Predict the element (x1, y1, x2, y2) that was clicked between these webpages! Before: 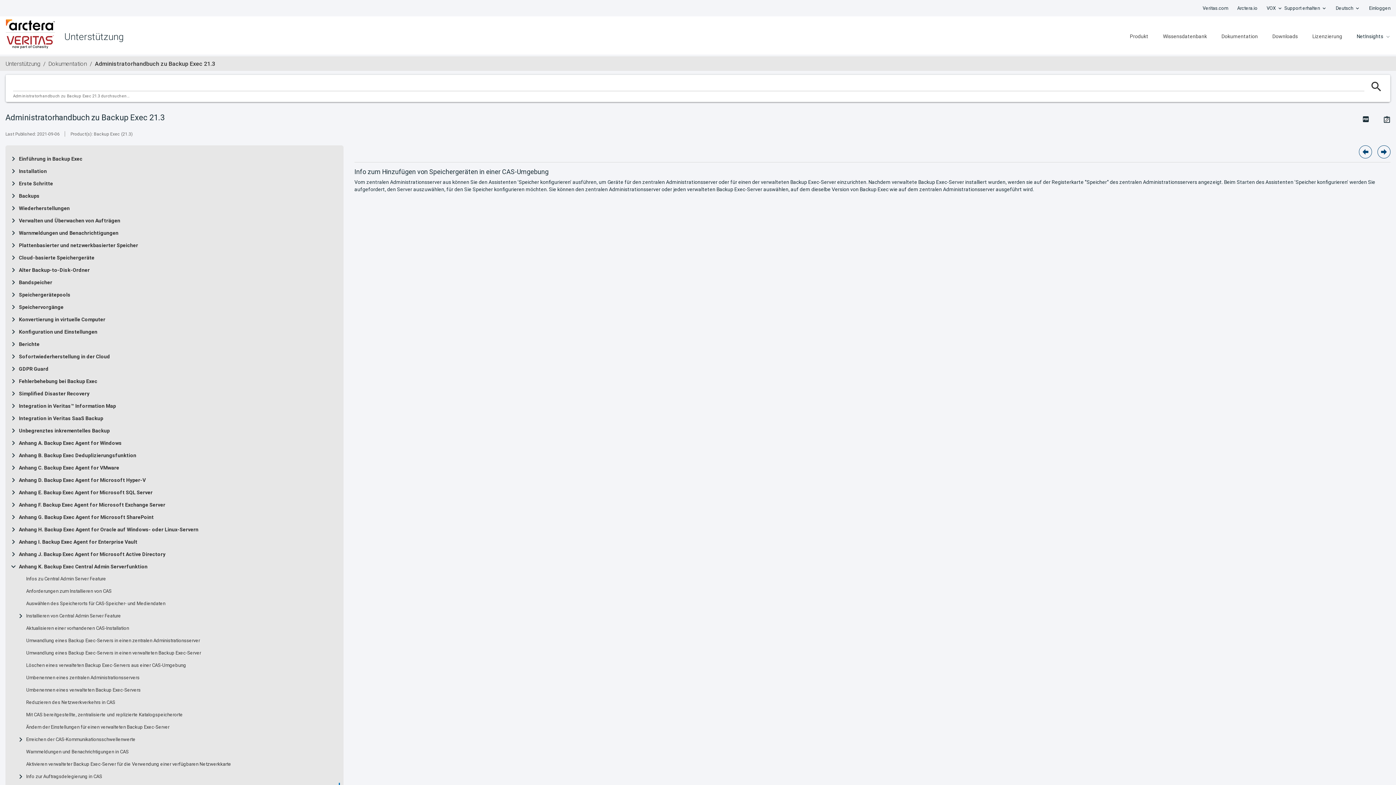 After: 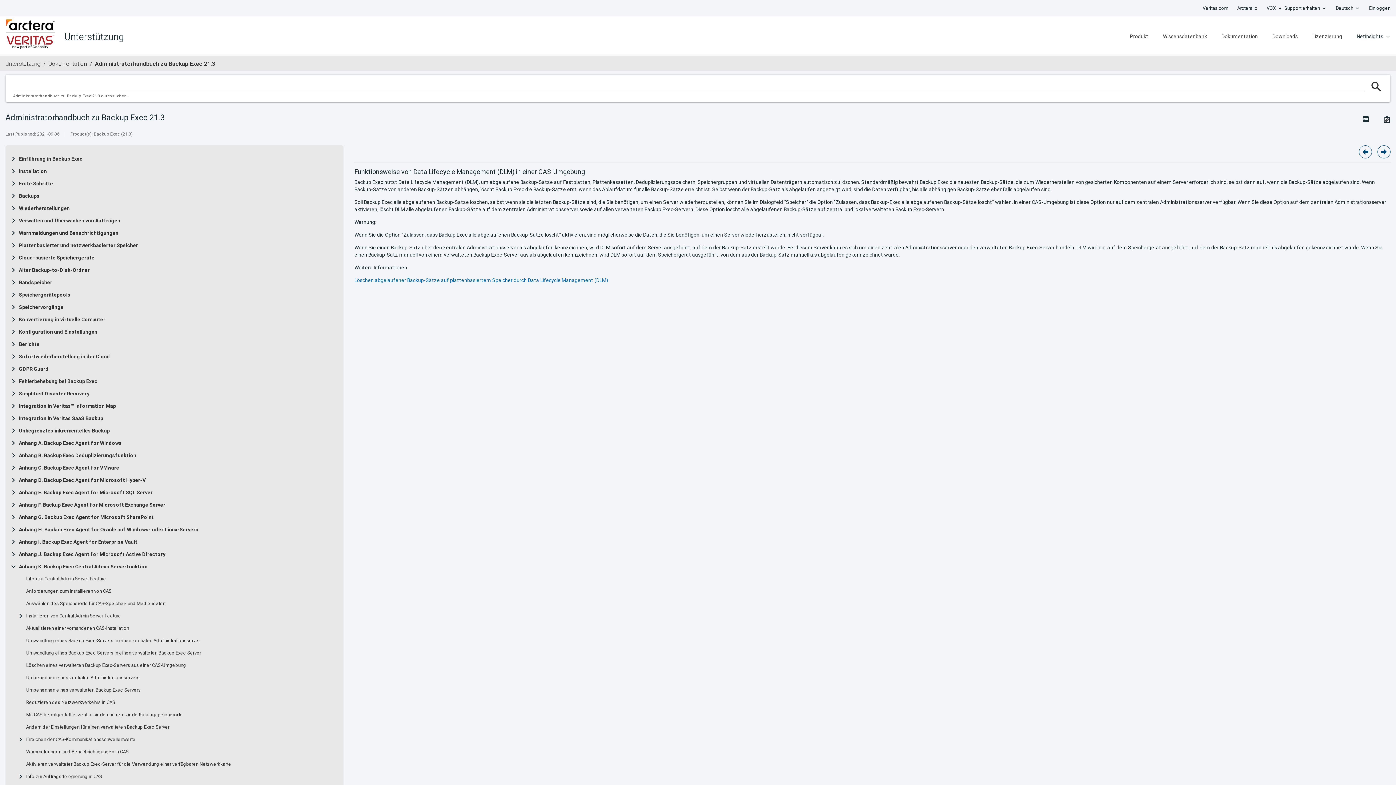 Action: bbox: (1377, 145, 1390, 158)